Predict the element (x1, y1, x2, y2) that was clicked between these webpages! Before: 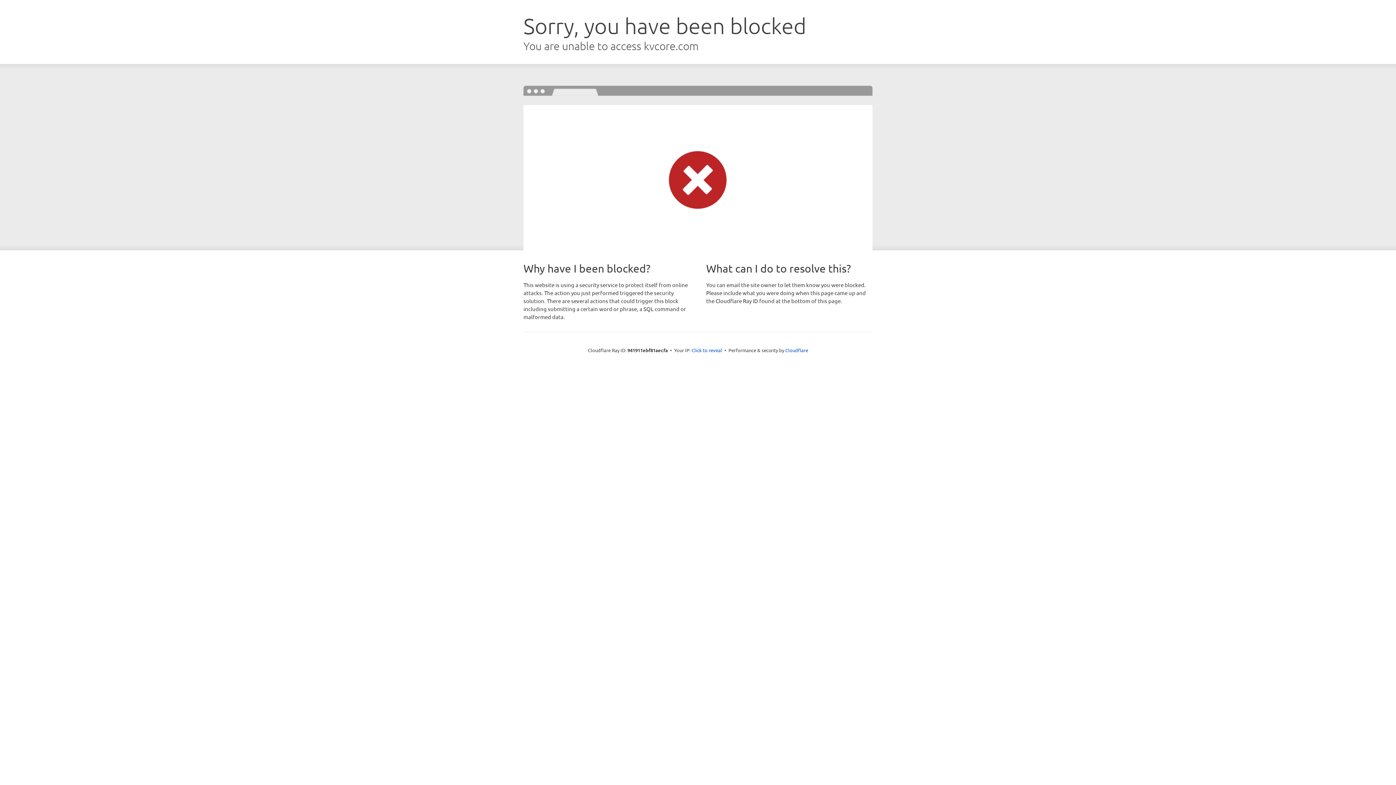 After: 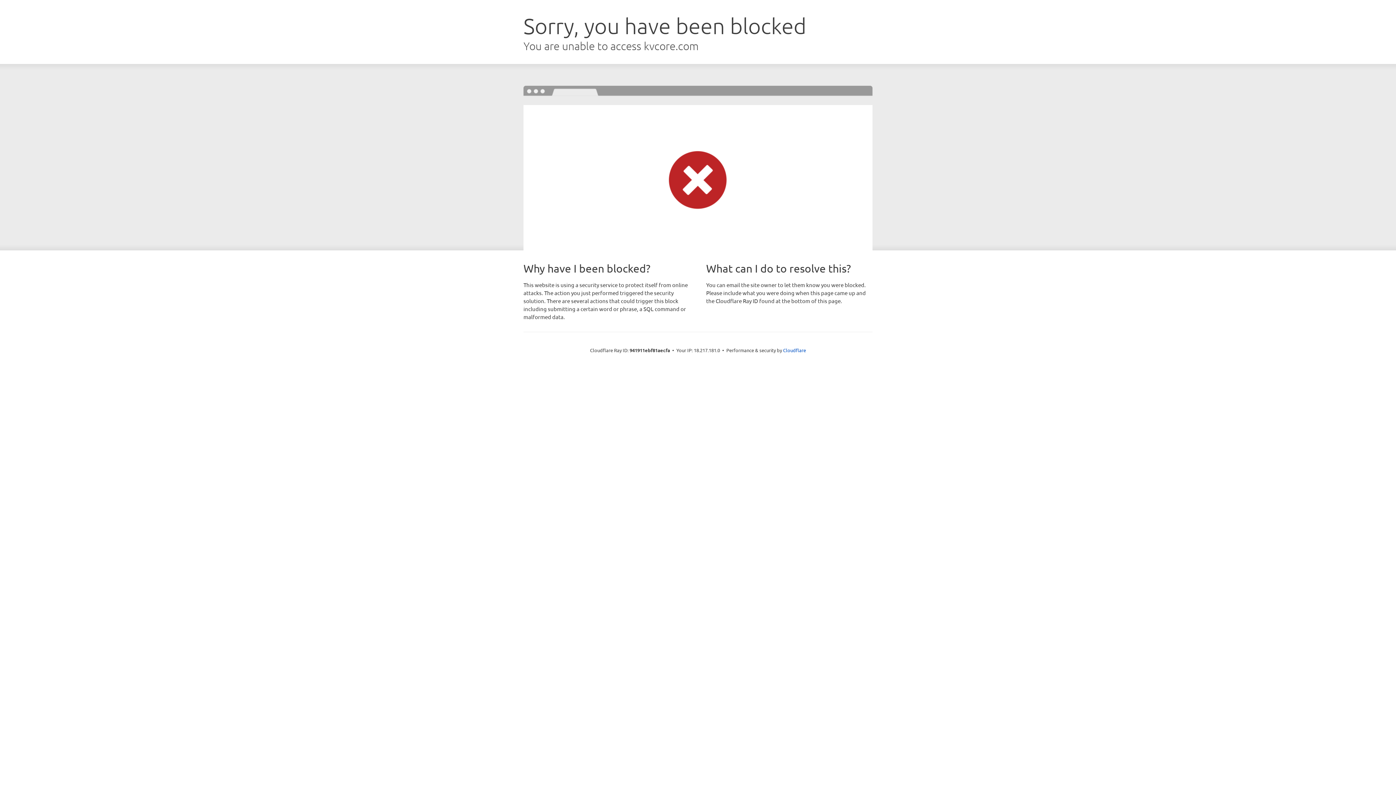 Action: label: Click to reveal bbox: (691, 346, 722, 353)